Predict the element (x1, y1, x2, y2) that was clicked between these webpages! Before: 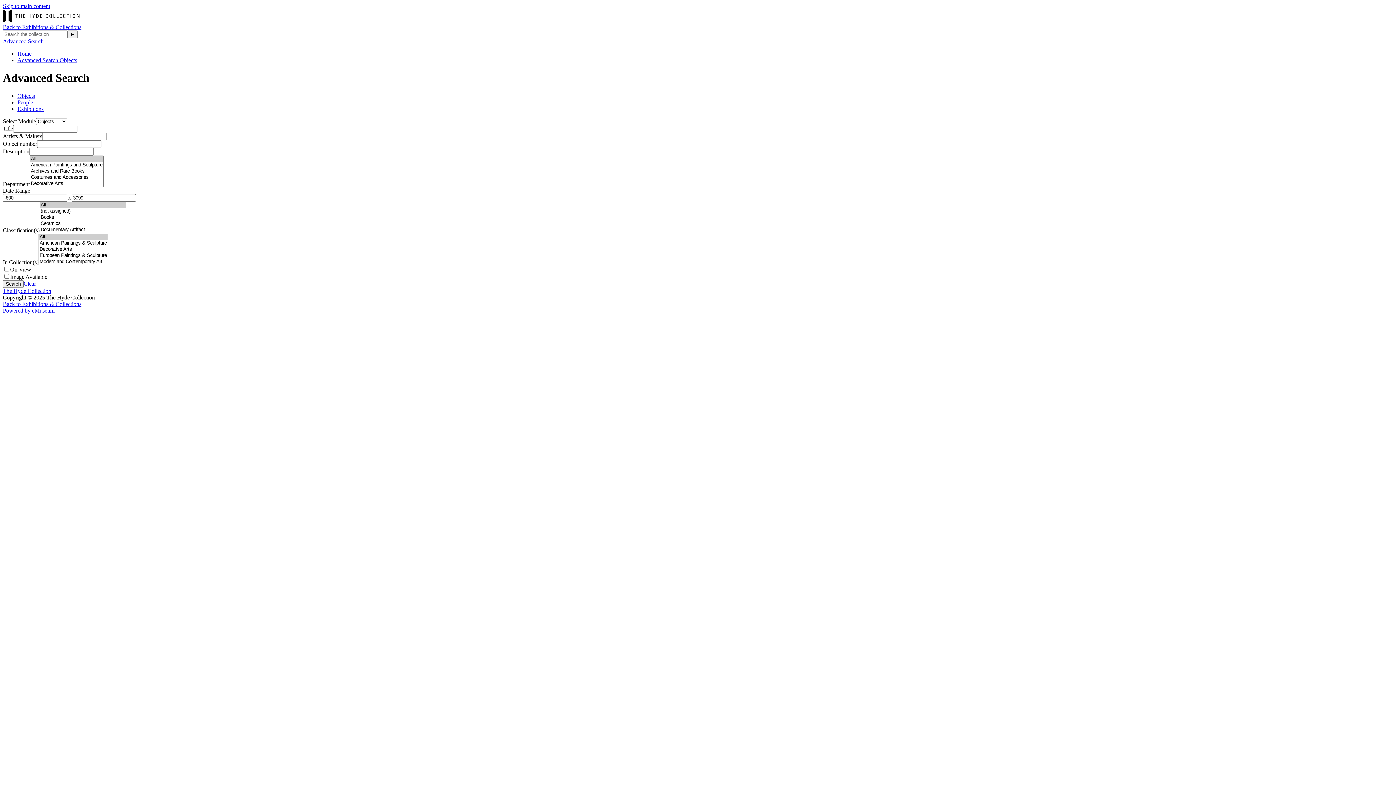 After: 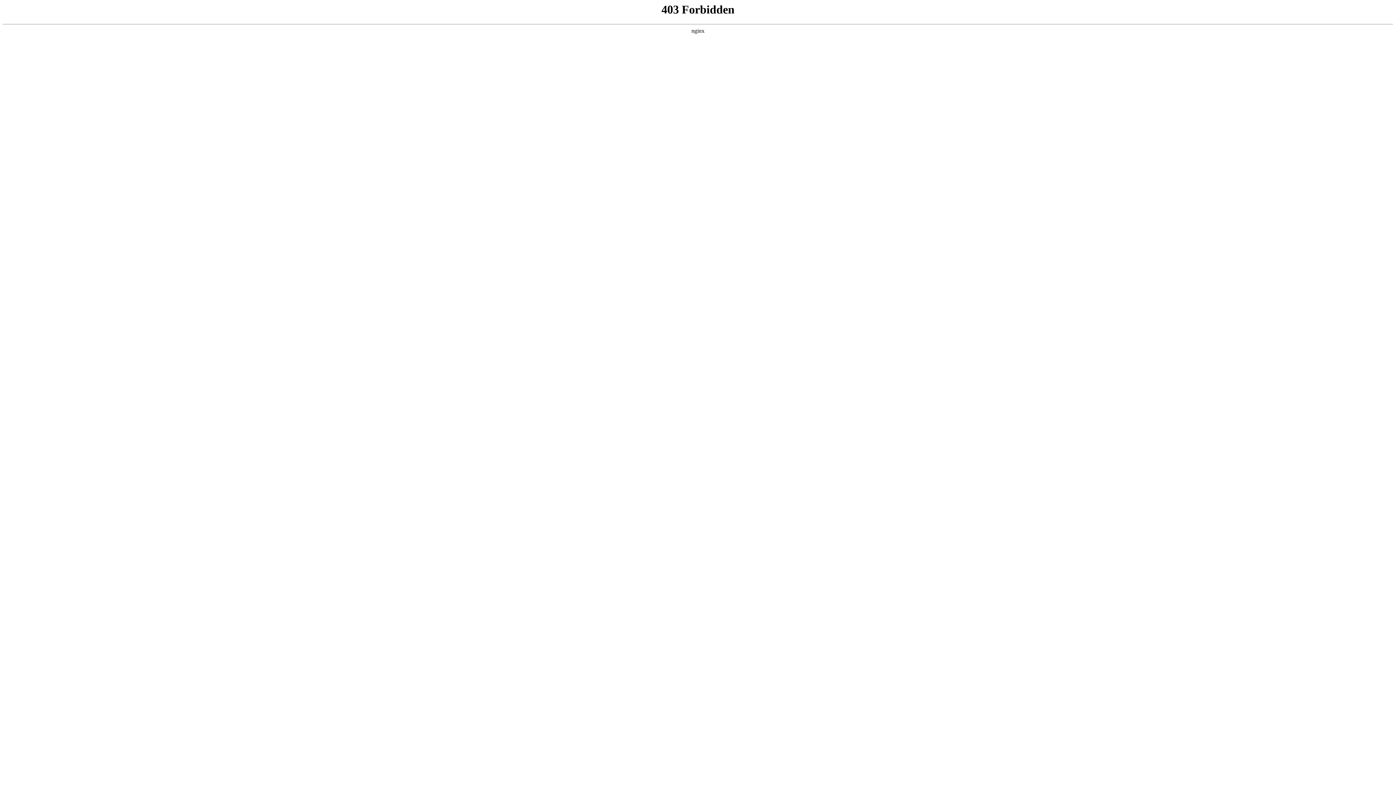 Action: bbox: (2, 24, 81, 30) label: Back to Exhibitions & Collections